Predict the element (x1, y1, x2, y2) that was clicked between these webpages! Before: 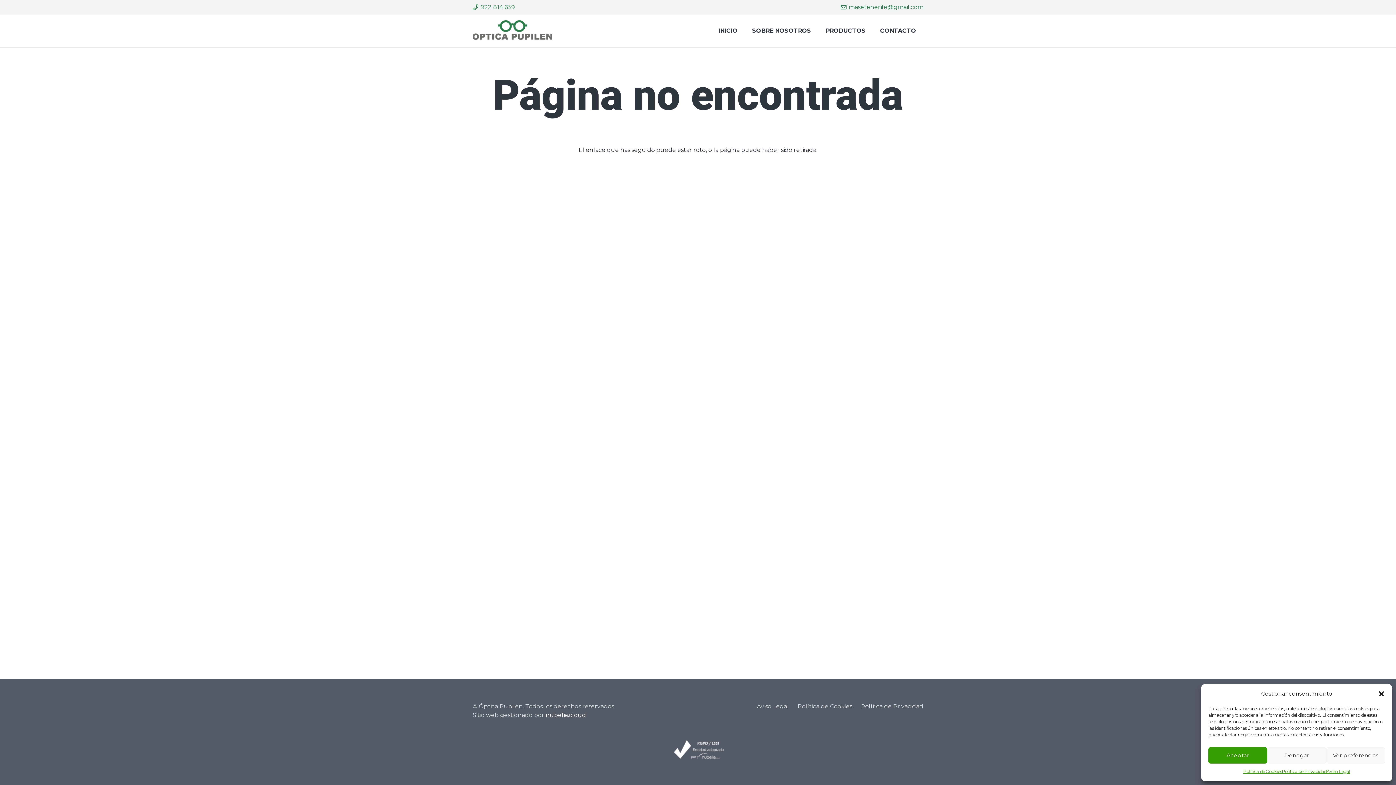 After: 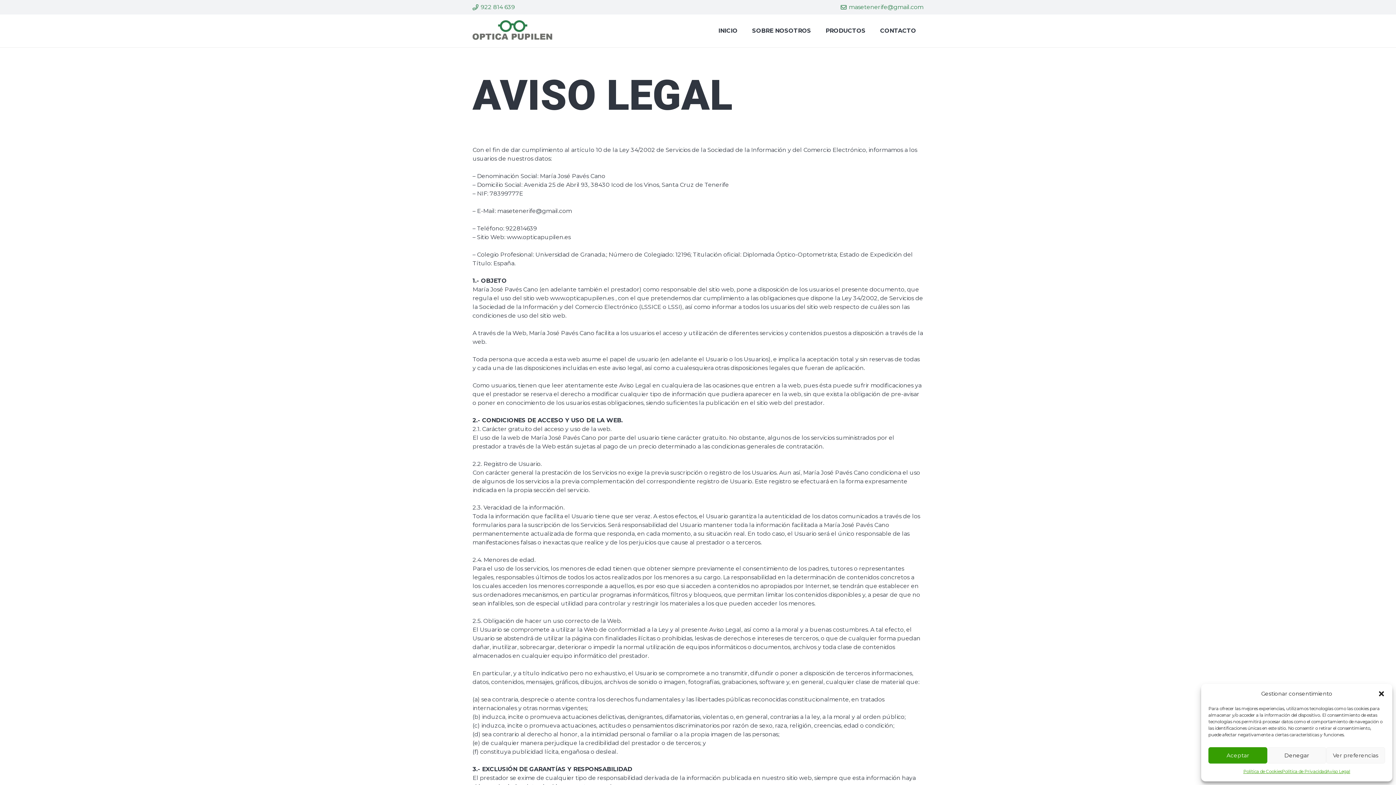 Action: bbox: (757, 703, 789, 710) label: Aviso Legal